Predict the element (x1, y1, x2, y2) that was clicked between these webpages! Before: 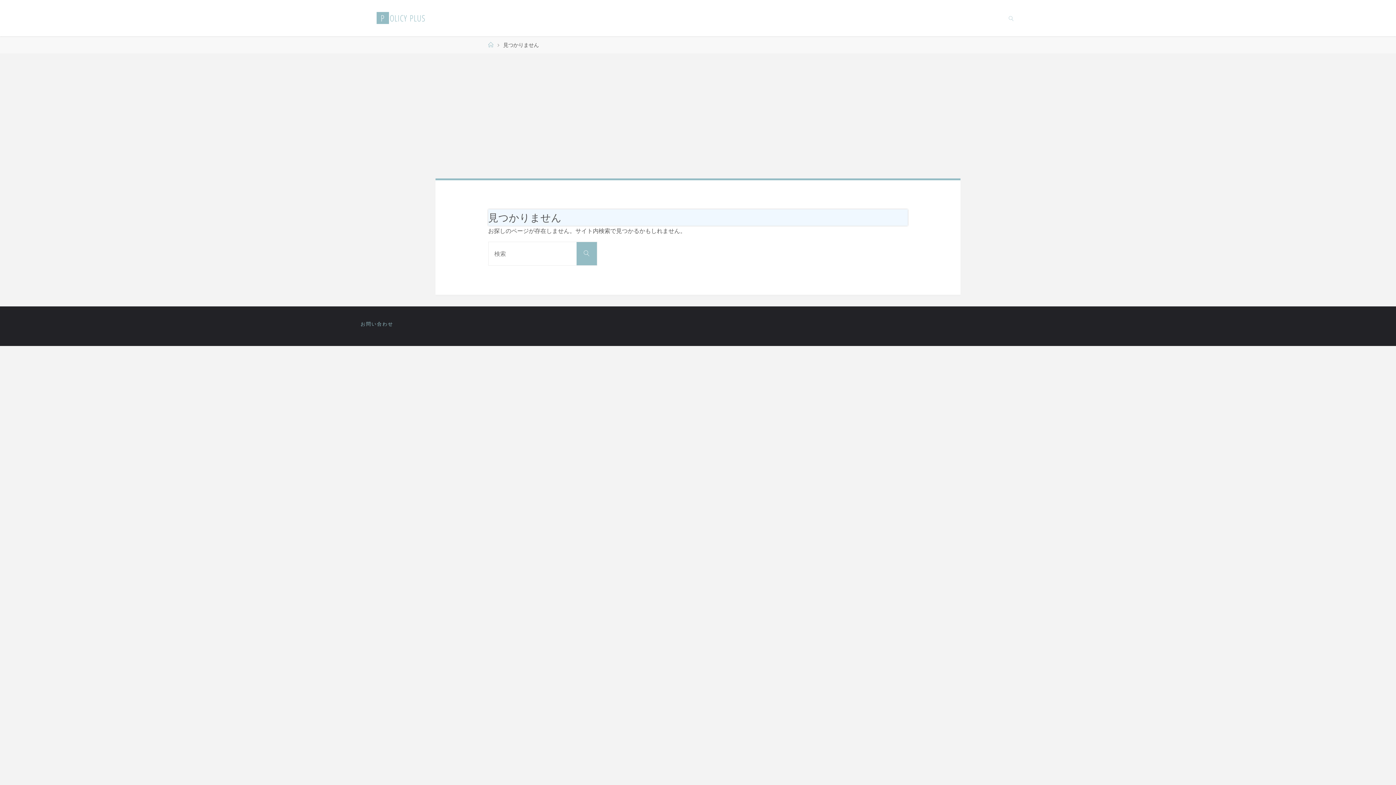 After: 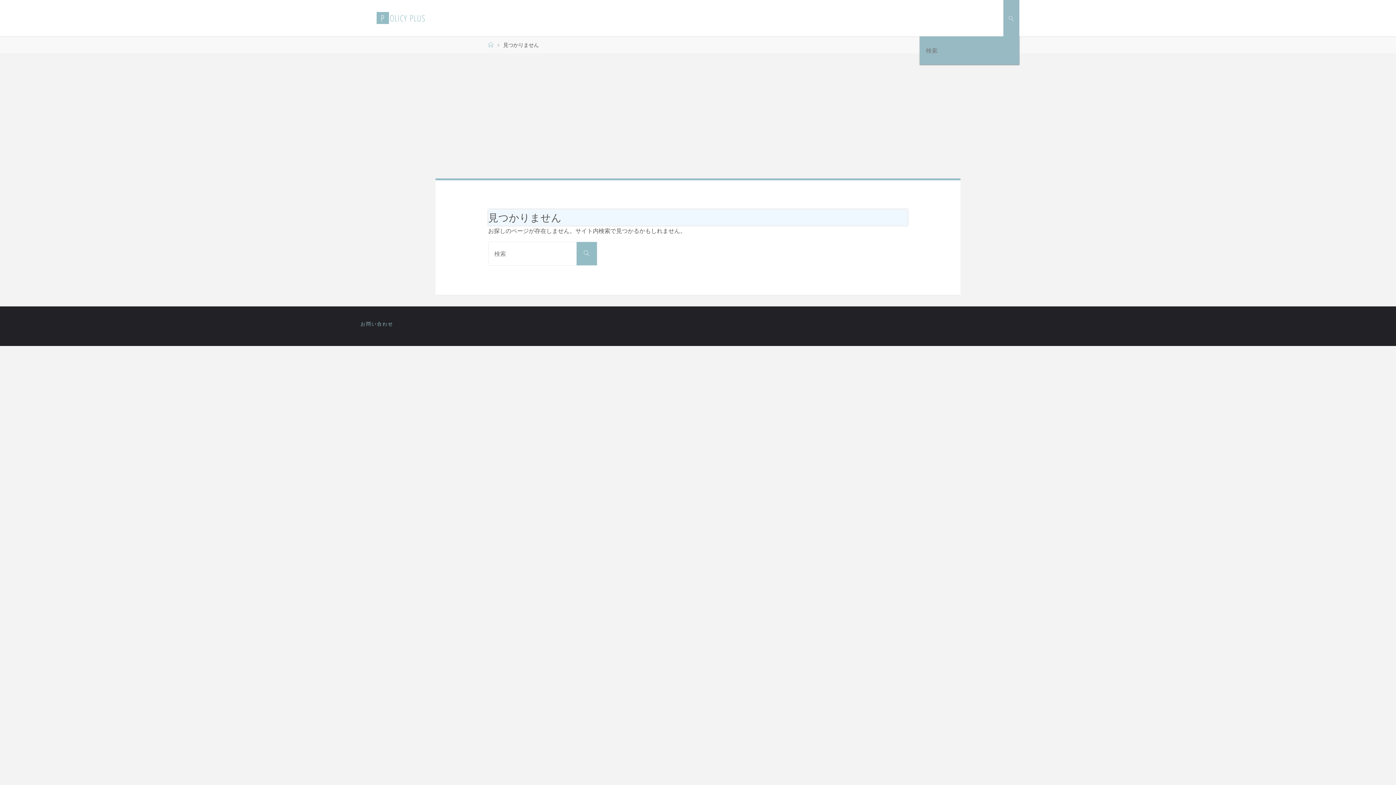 Action: label: 検索 bbox: (1003, 0, 1019, 36)